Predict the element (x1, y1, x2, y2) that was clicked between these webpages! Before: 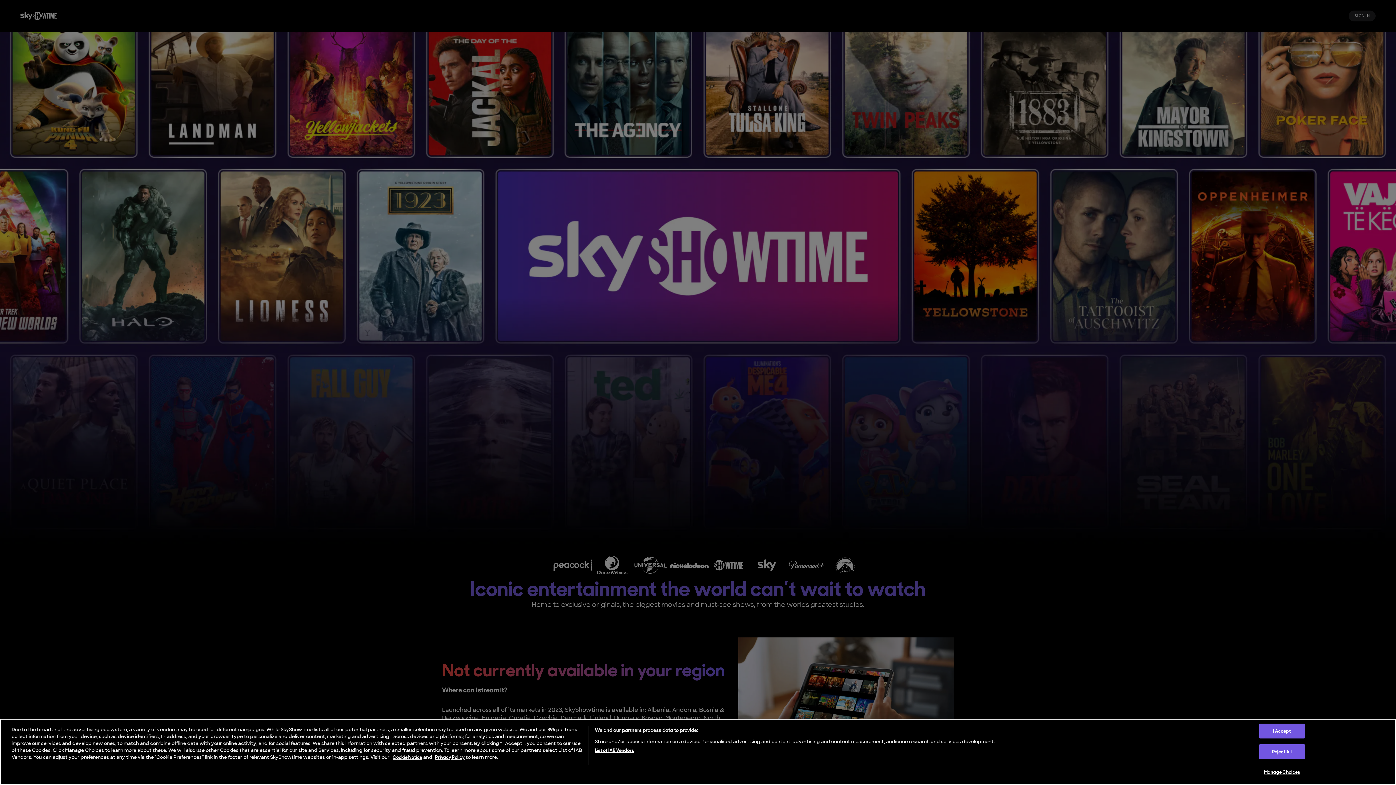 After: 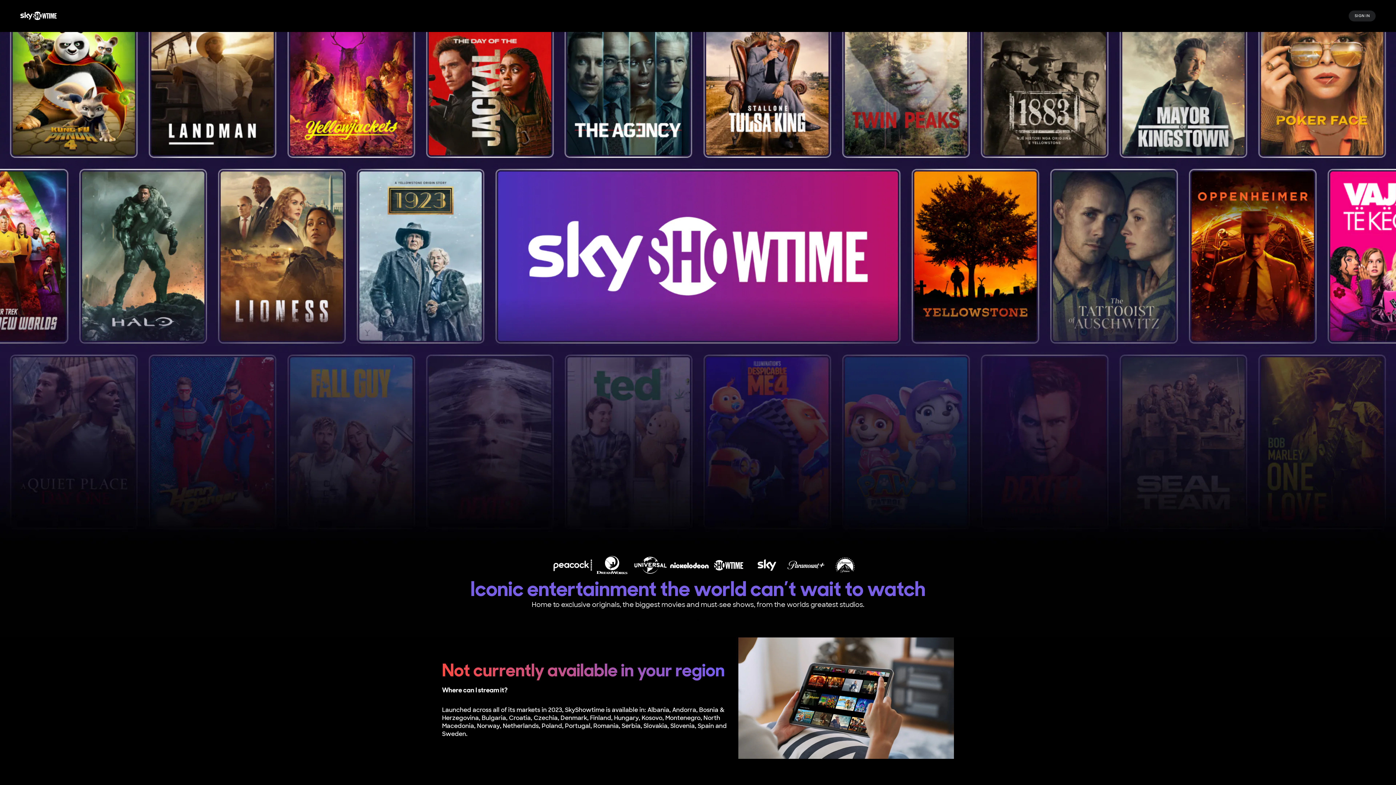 Action: label: I Accept bbox: (1259, 724, 1305, 738)